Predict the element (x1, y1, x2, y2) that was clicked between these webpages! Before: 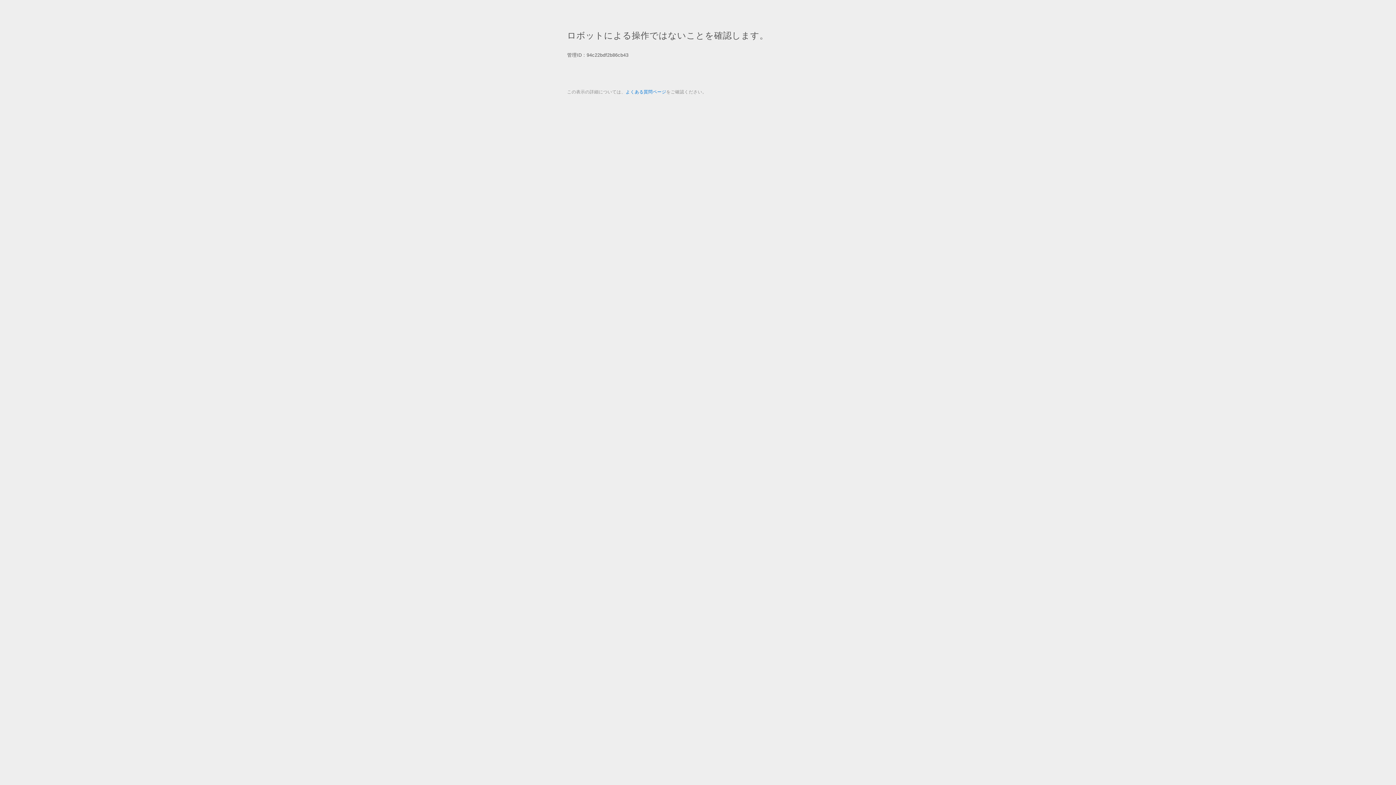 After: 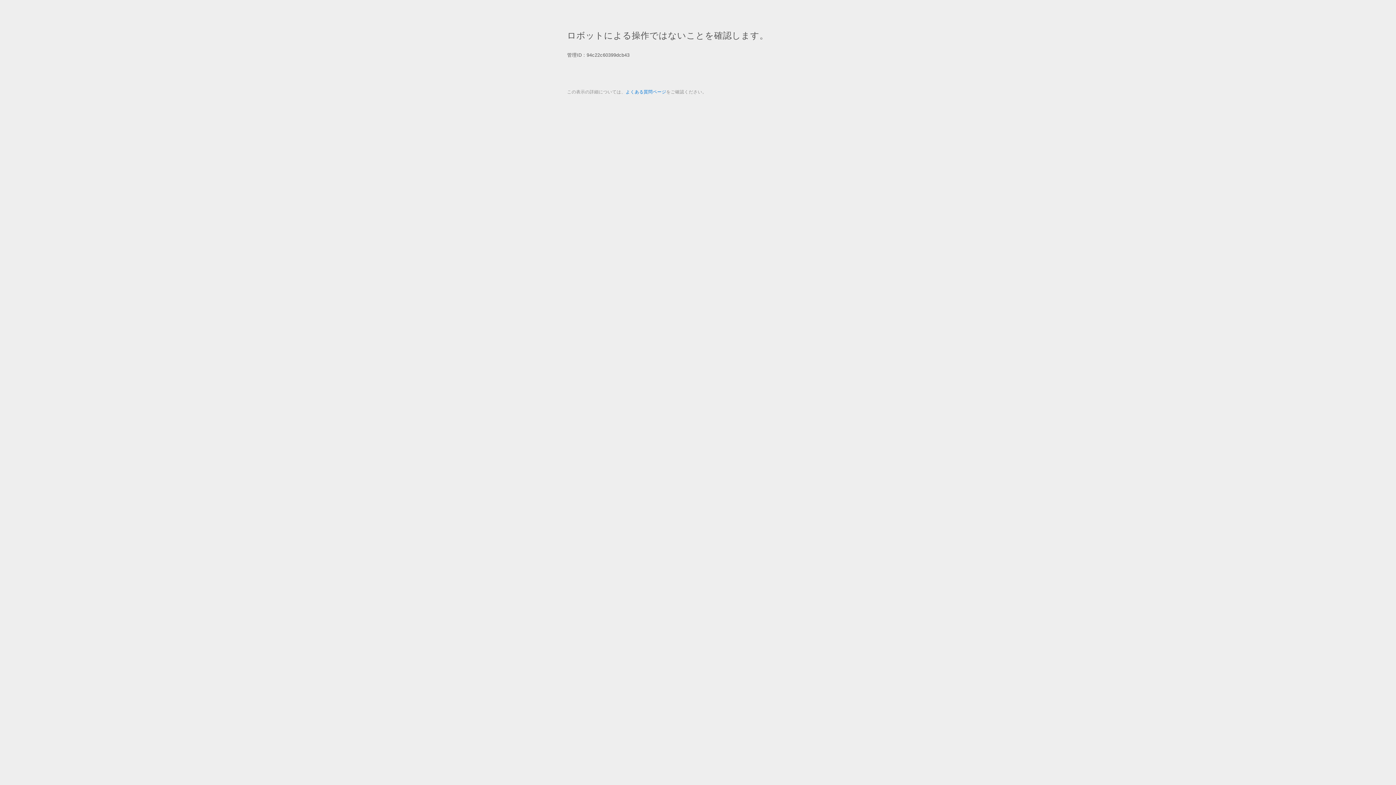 Action: bbox: (625, 89, 666, 94) label: よくある質問ページ